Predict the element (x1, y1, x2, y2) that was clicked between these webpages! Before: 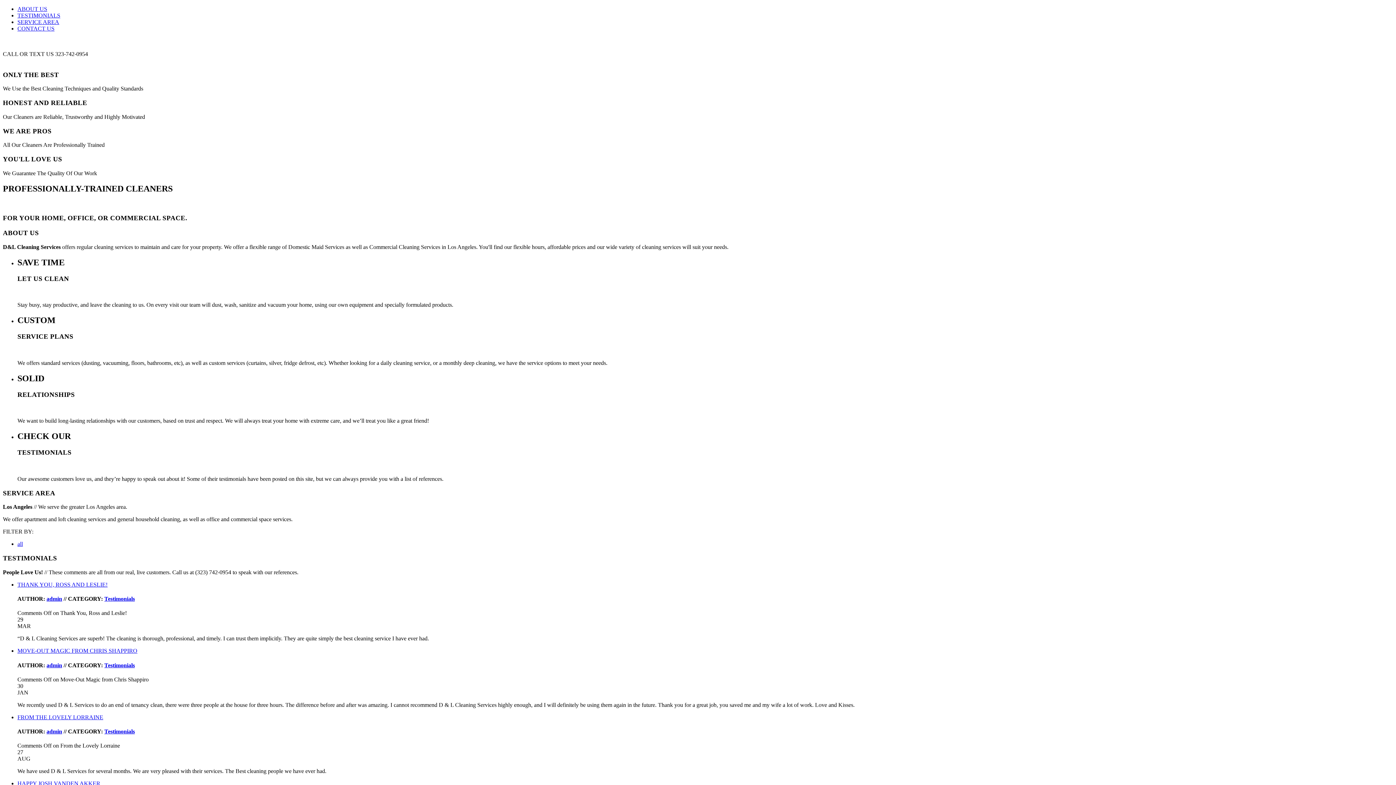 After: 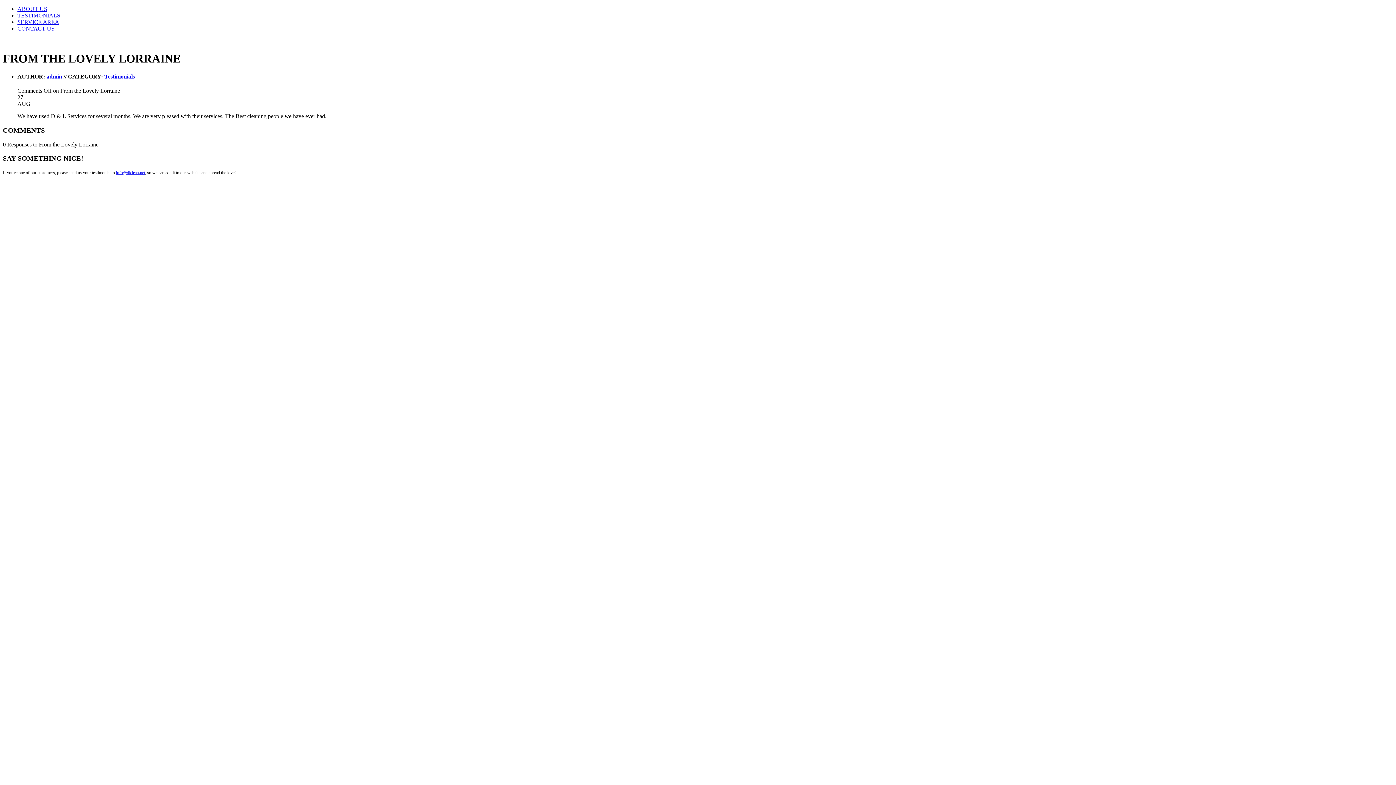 Action: bbox: (17, 714, 103, 720) label: FROM THE LOVELY LORRAINE